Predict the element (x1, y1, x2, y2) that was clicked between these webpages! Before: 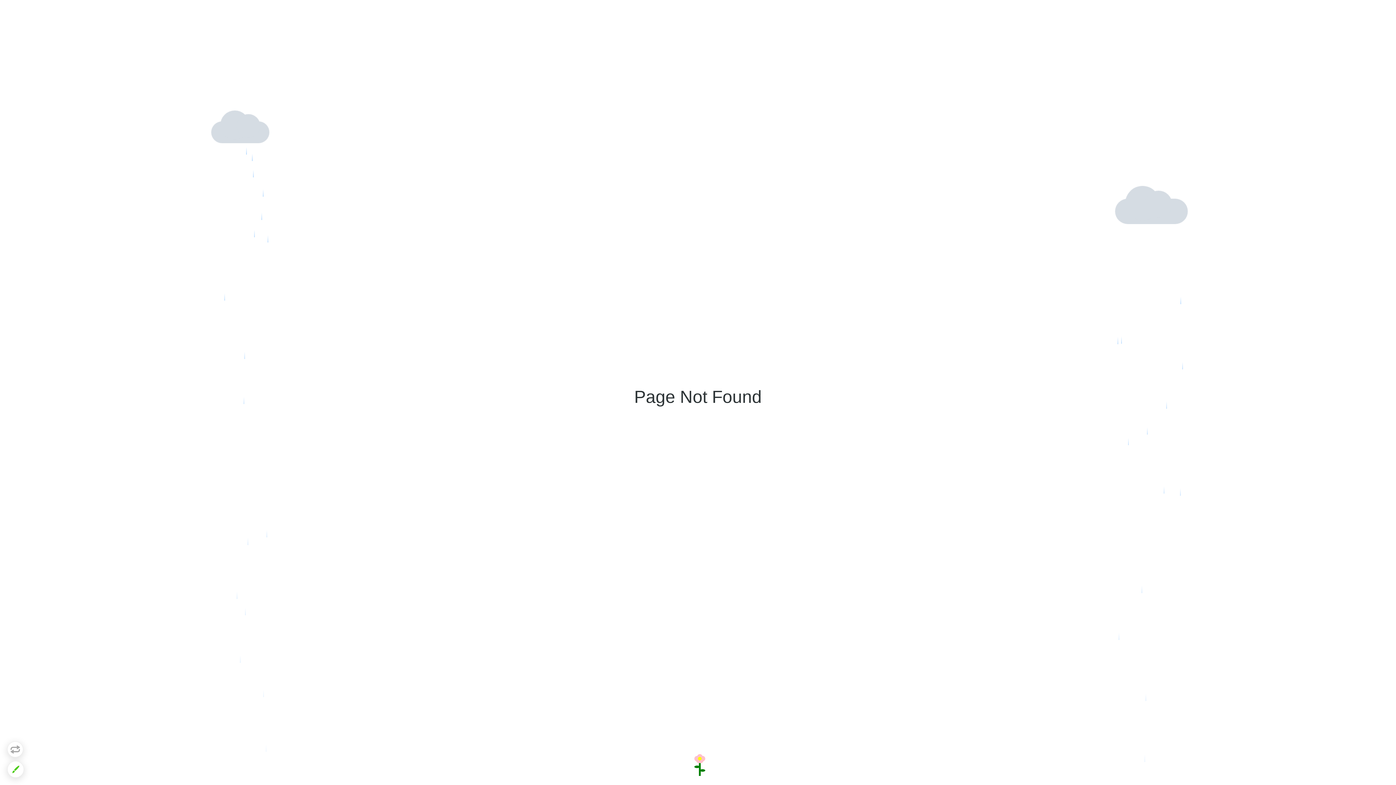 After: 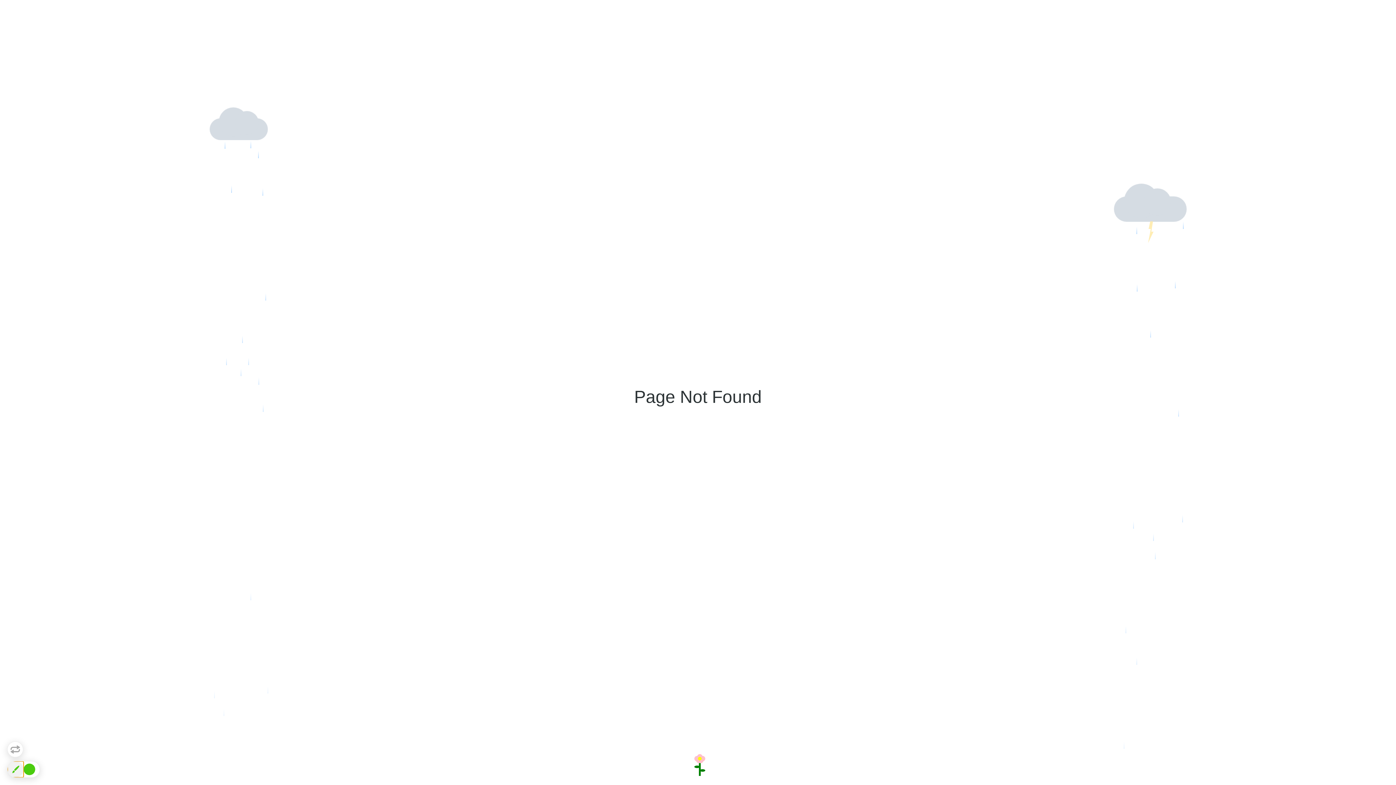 Action: bbox: (7, 761, 23, 777)